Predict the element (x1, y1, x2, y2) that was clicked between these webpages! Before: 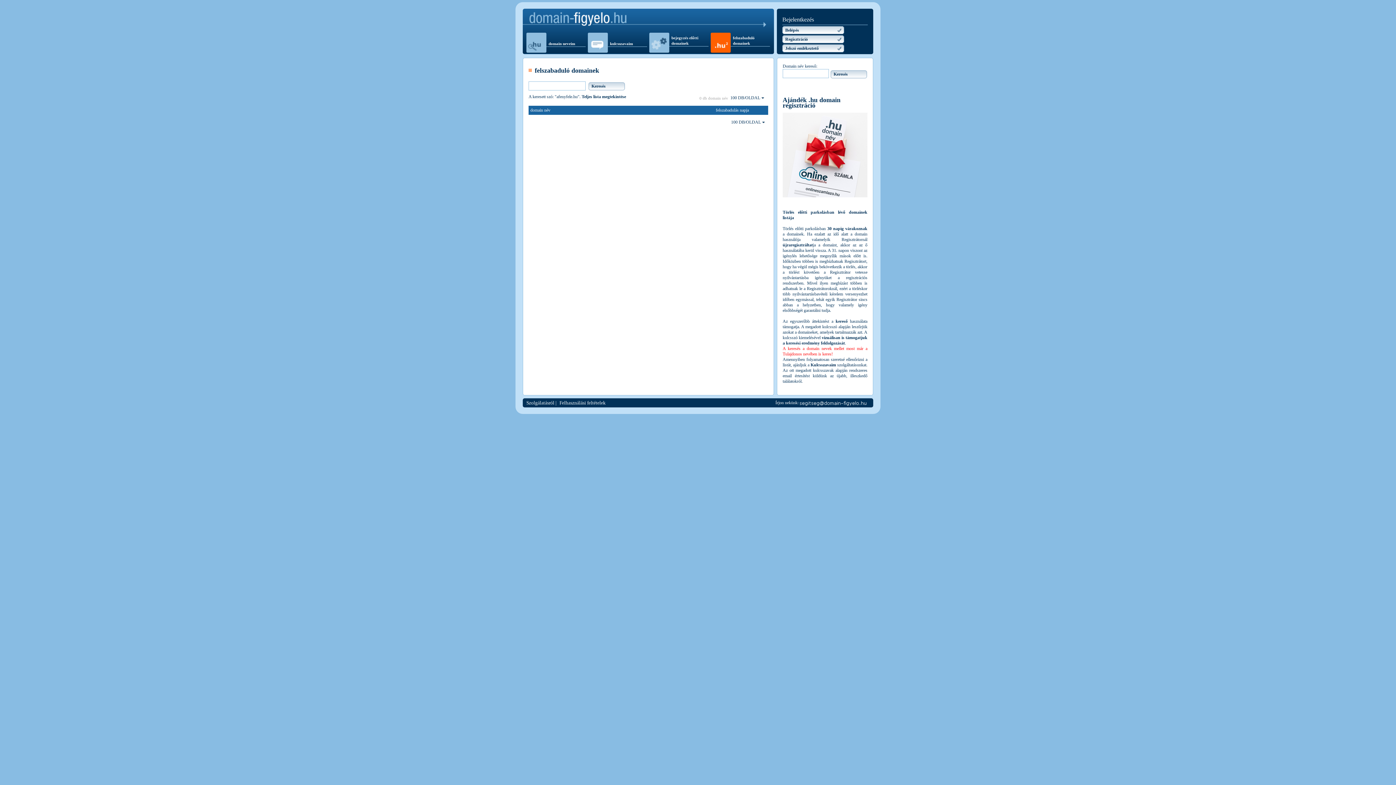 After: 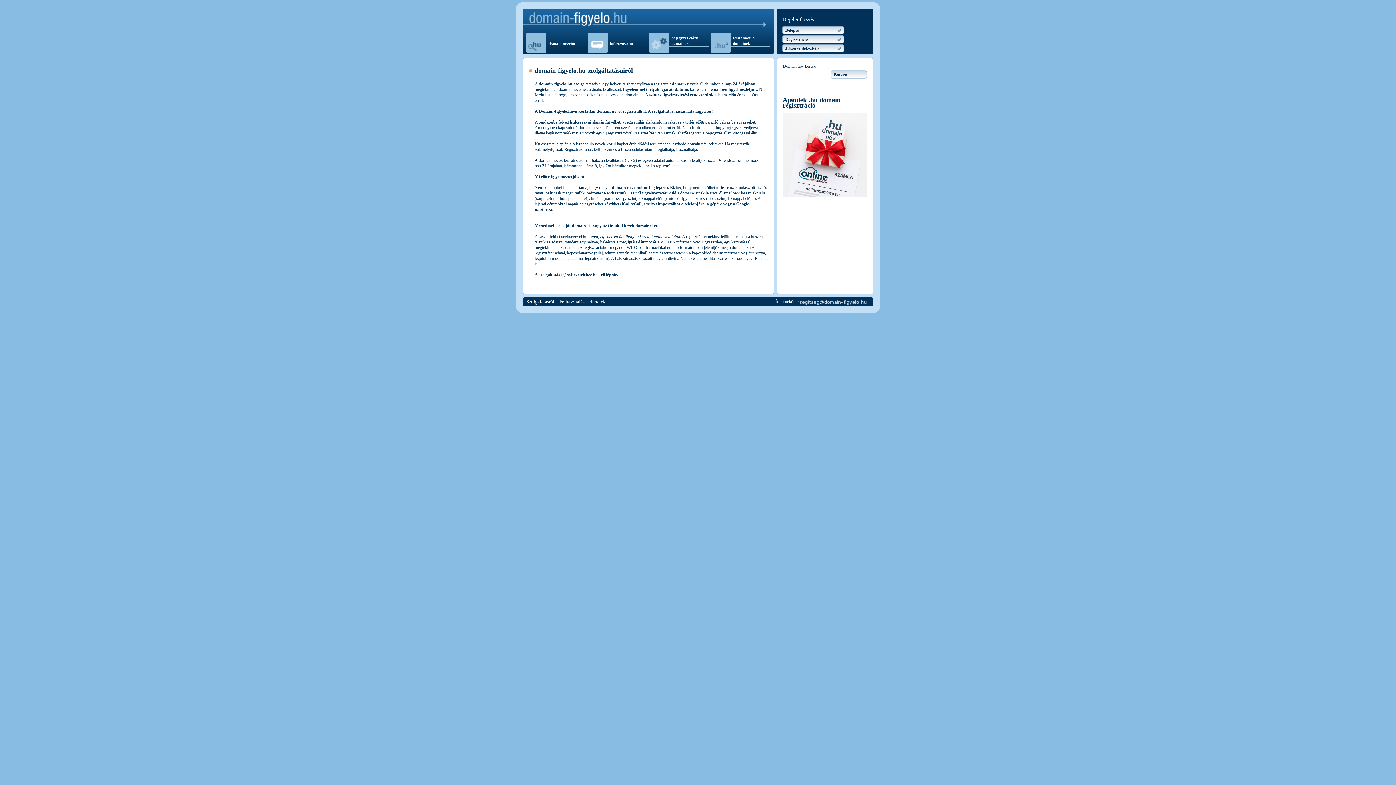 Action: label: Szolgálatásról bbox: (524, 398, 554, 405)